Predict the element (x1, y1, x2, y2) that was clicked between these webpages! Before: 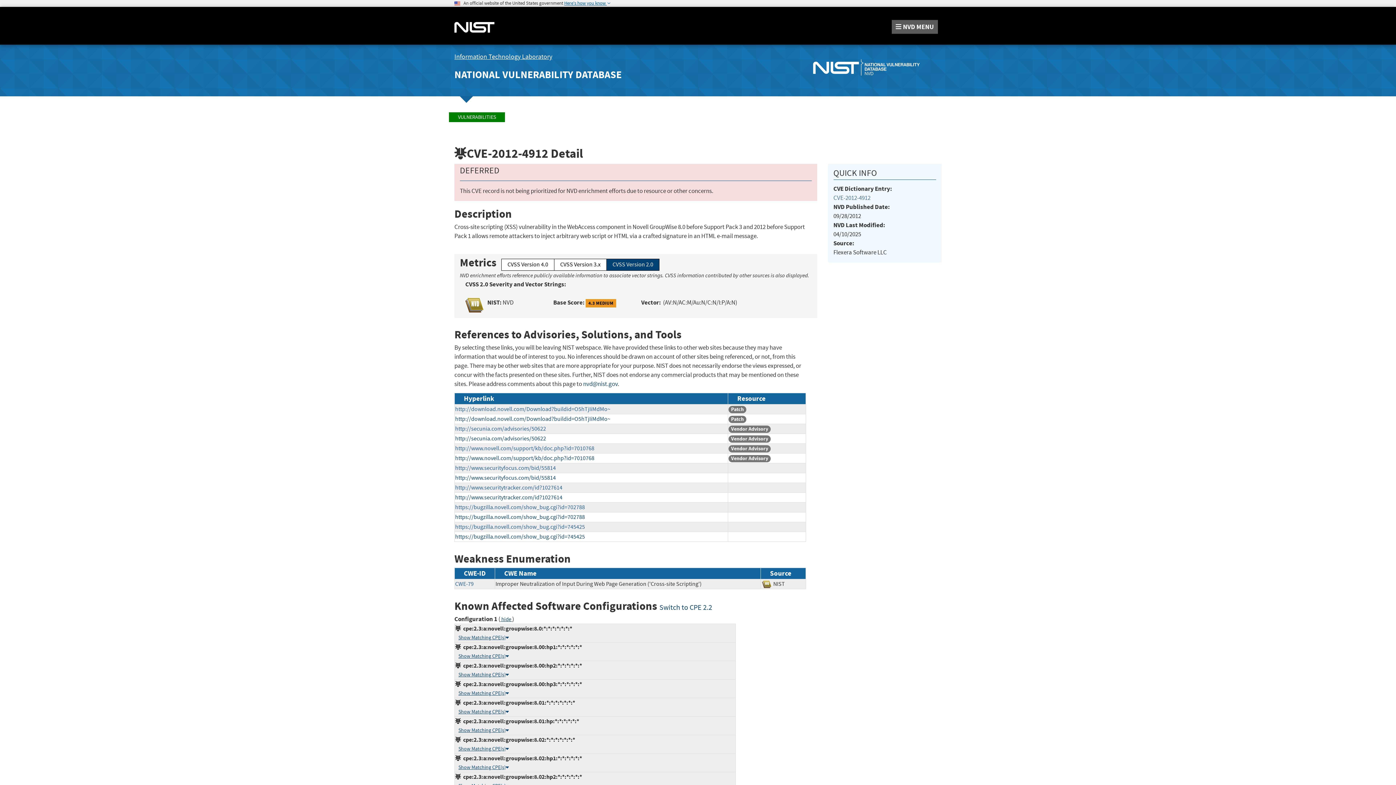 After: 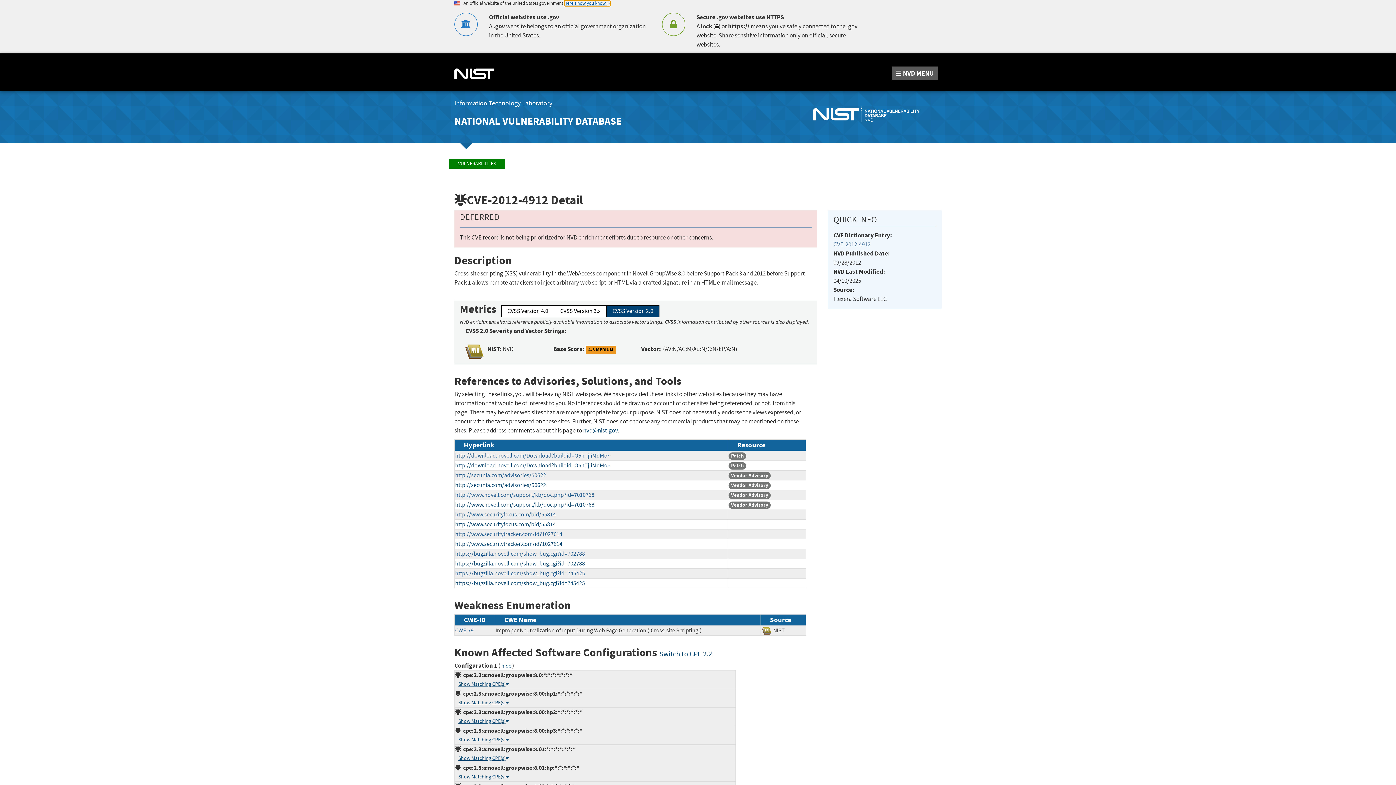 Action: label: Here's how you know  bbox: (564, 0, 610, 5)